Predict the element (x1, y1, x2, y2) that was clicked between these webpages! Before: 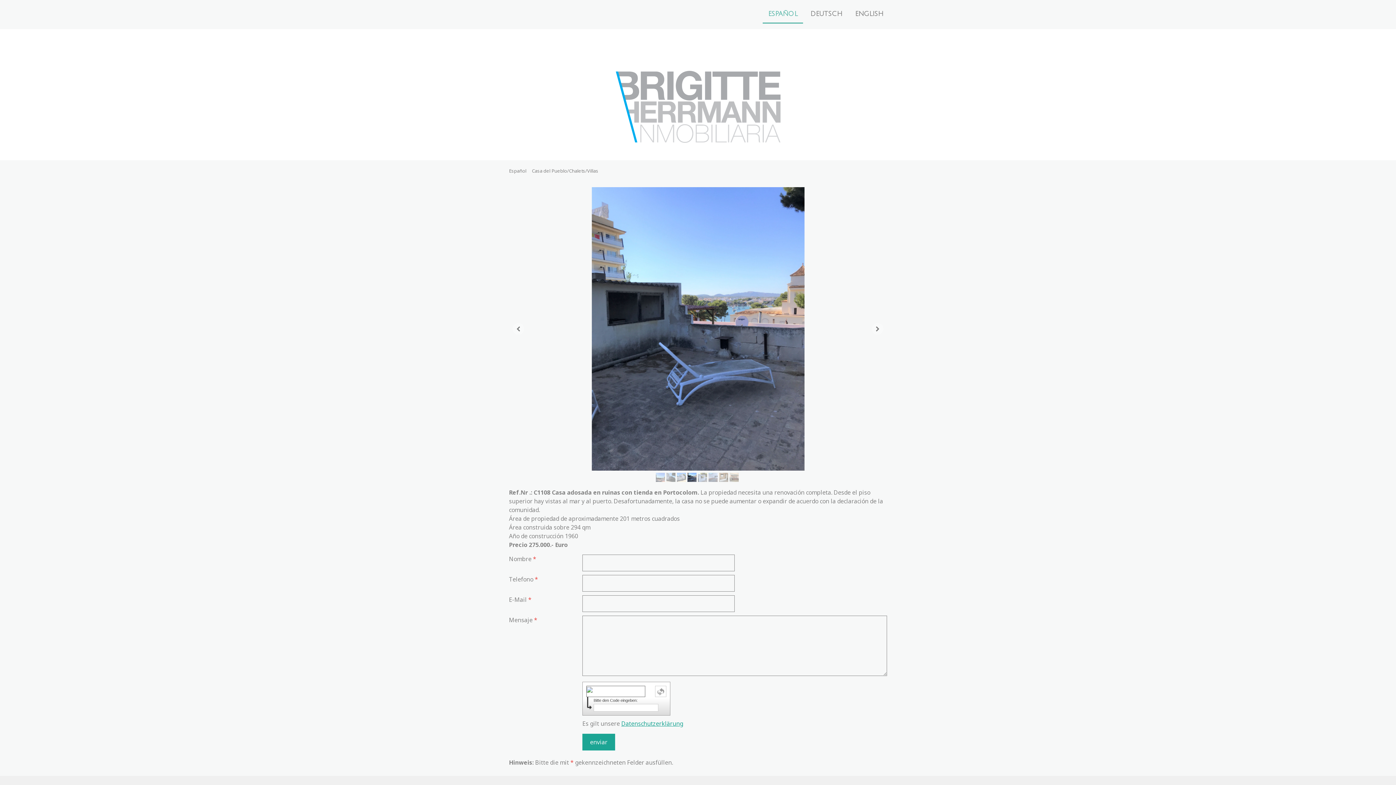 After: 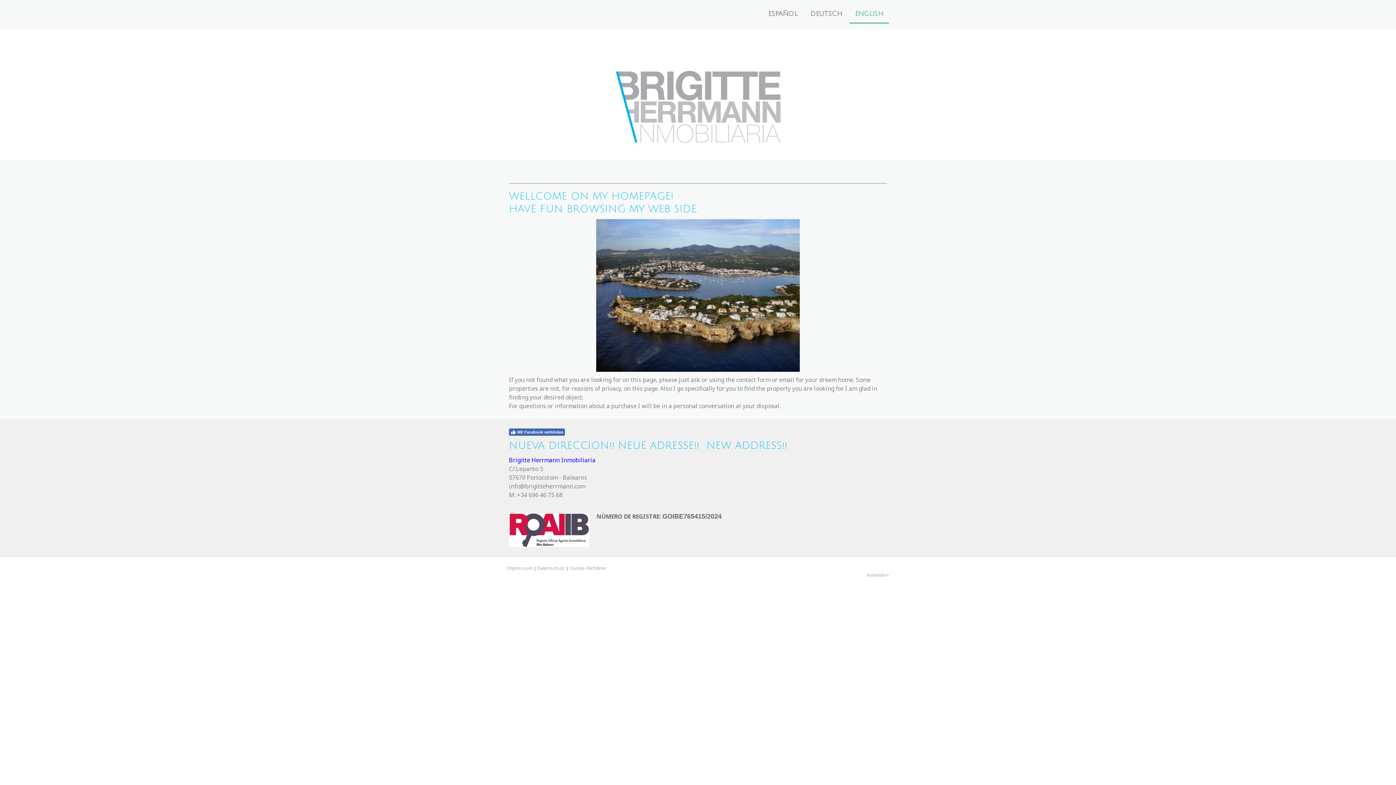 Action: bbox: (849, 5, 889, 23) label: ENGLISH